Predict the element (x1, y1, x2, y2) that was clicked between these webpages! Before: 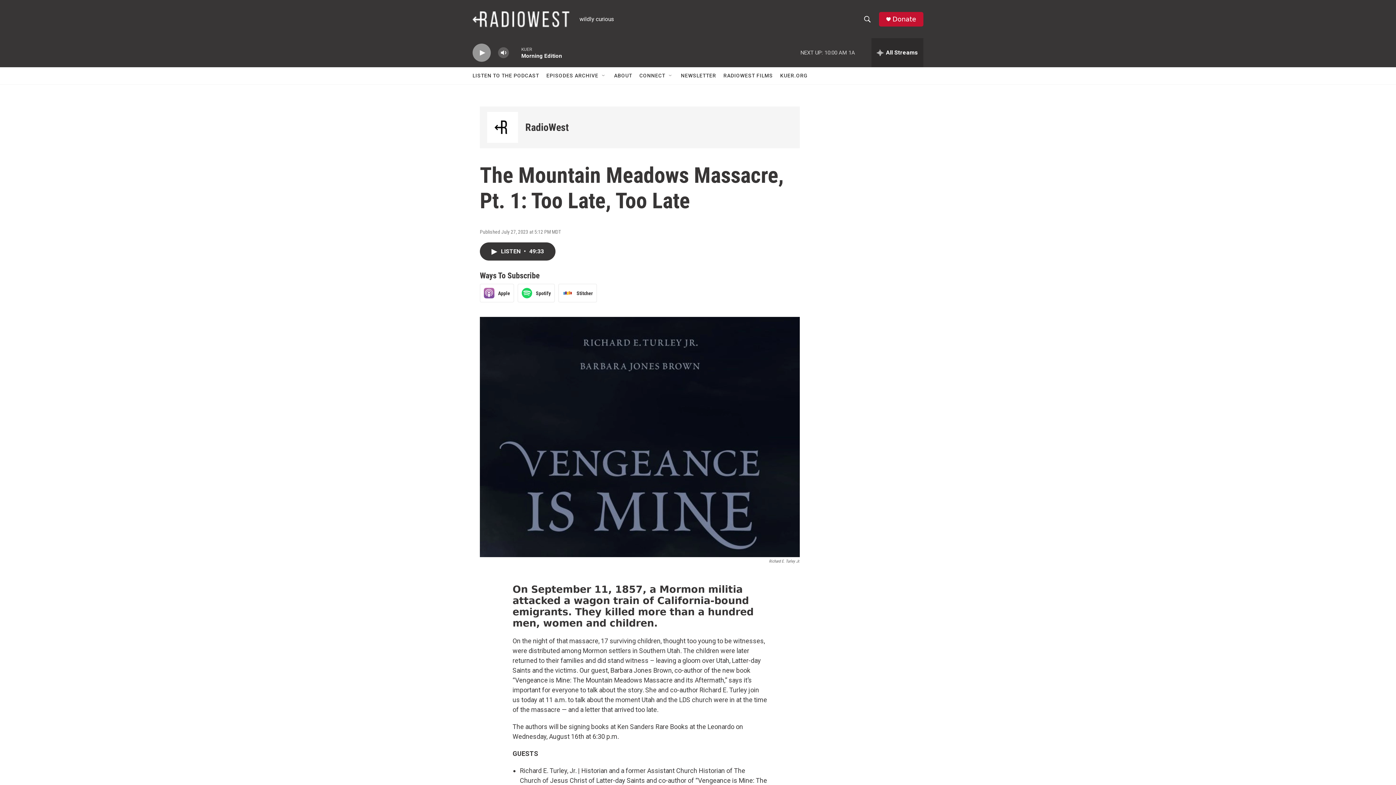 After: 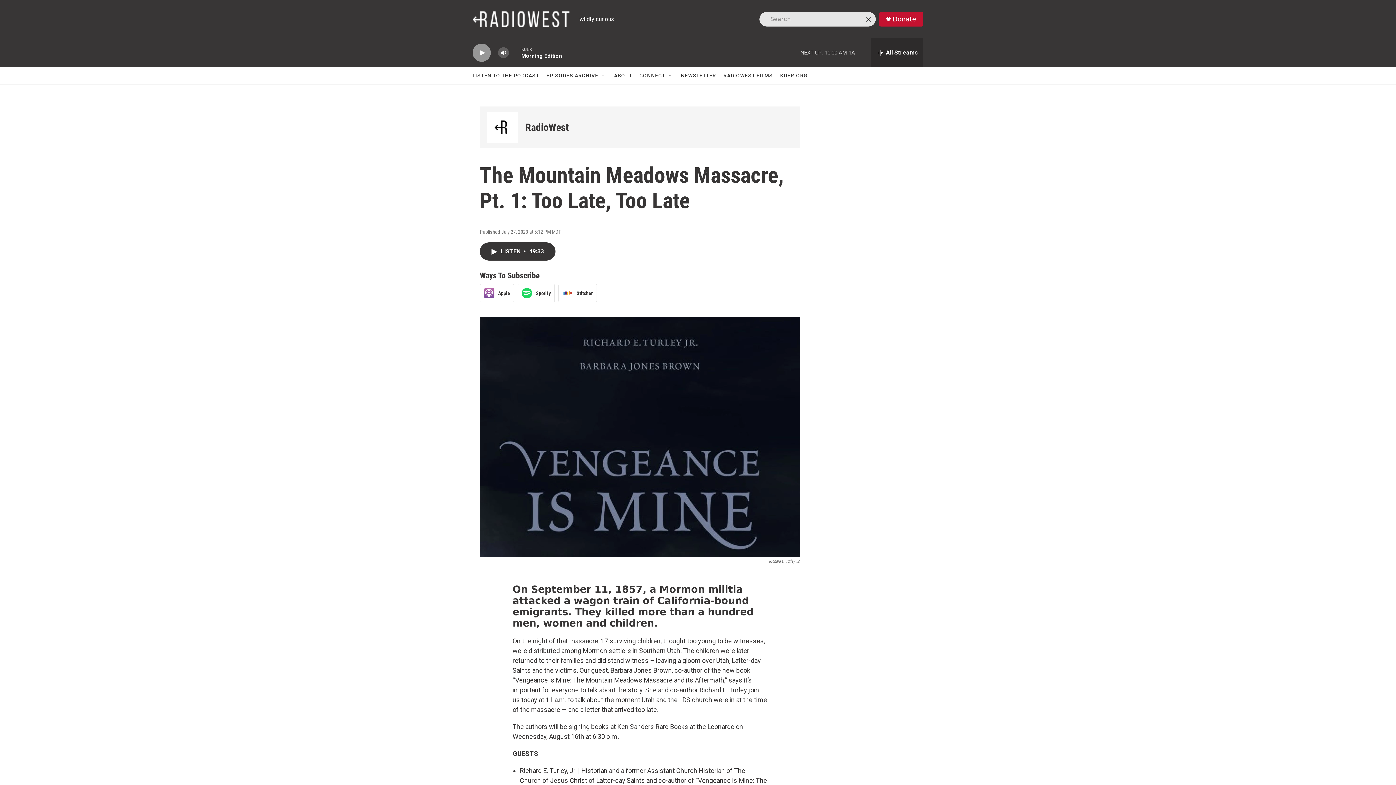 Action: label: header-search-icon bbox: (860, 11, 874, 26)